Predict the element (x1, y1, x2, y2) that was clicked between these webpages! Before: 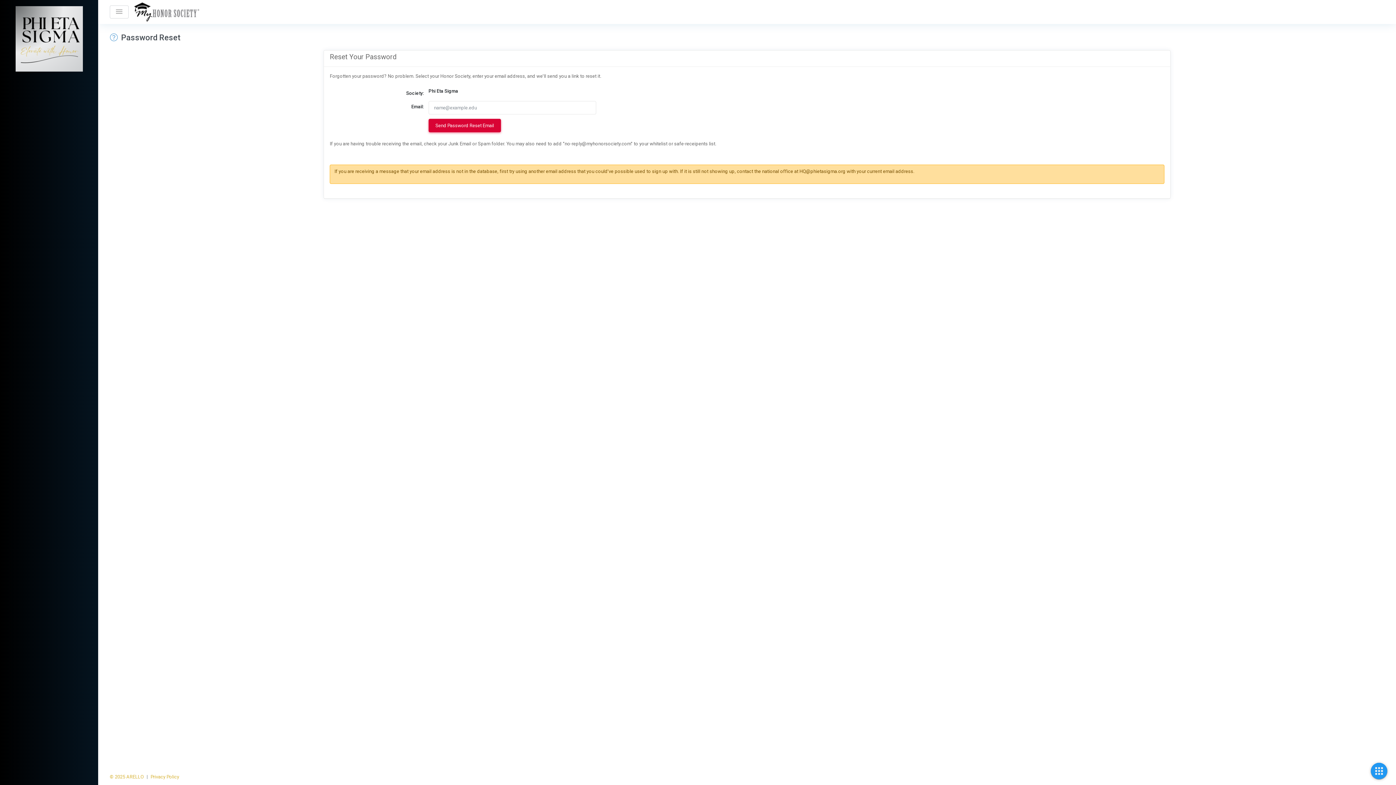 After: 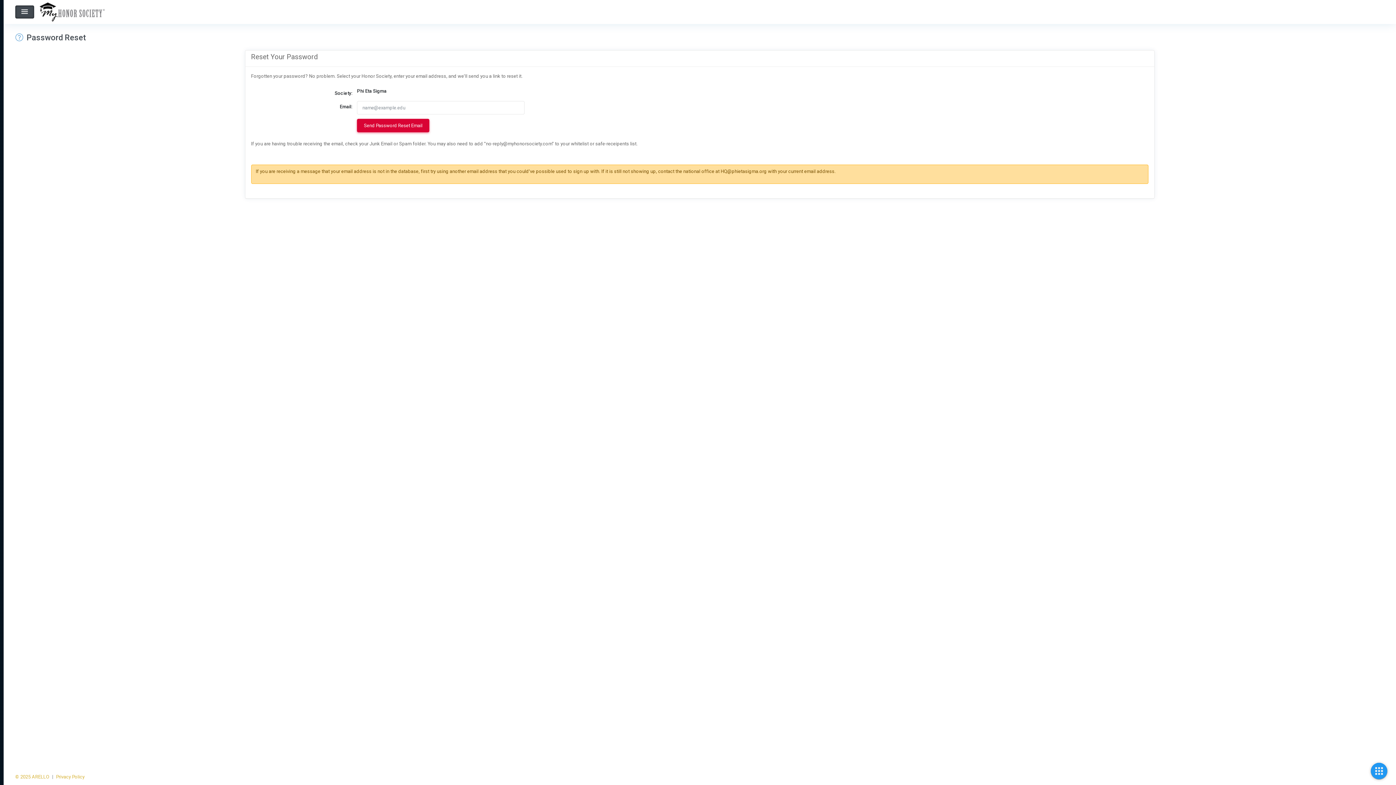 Action: bbox: (109, 5, 128, 18)